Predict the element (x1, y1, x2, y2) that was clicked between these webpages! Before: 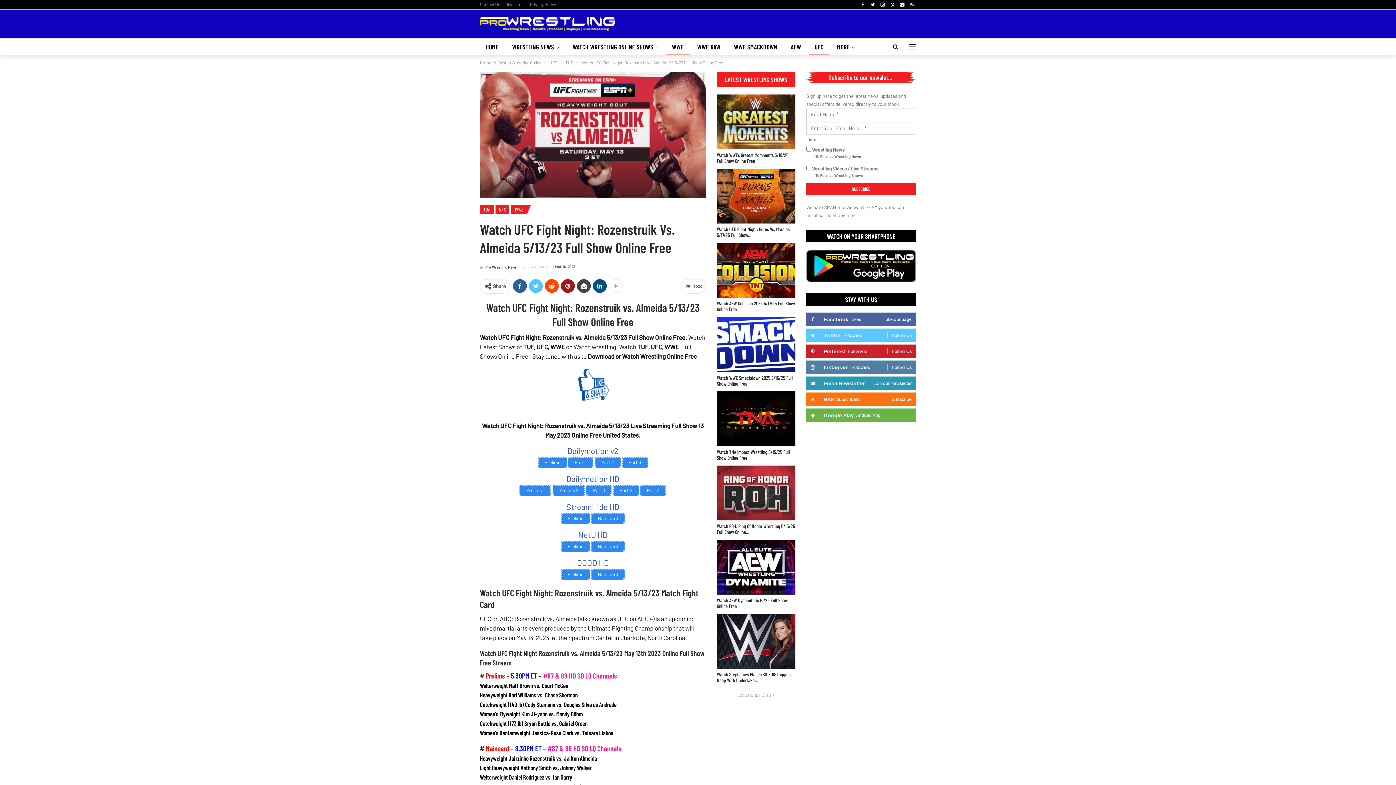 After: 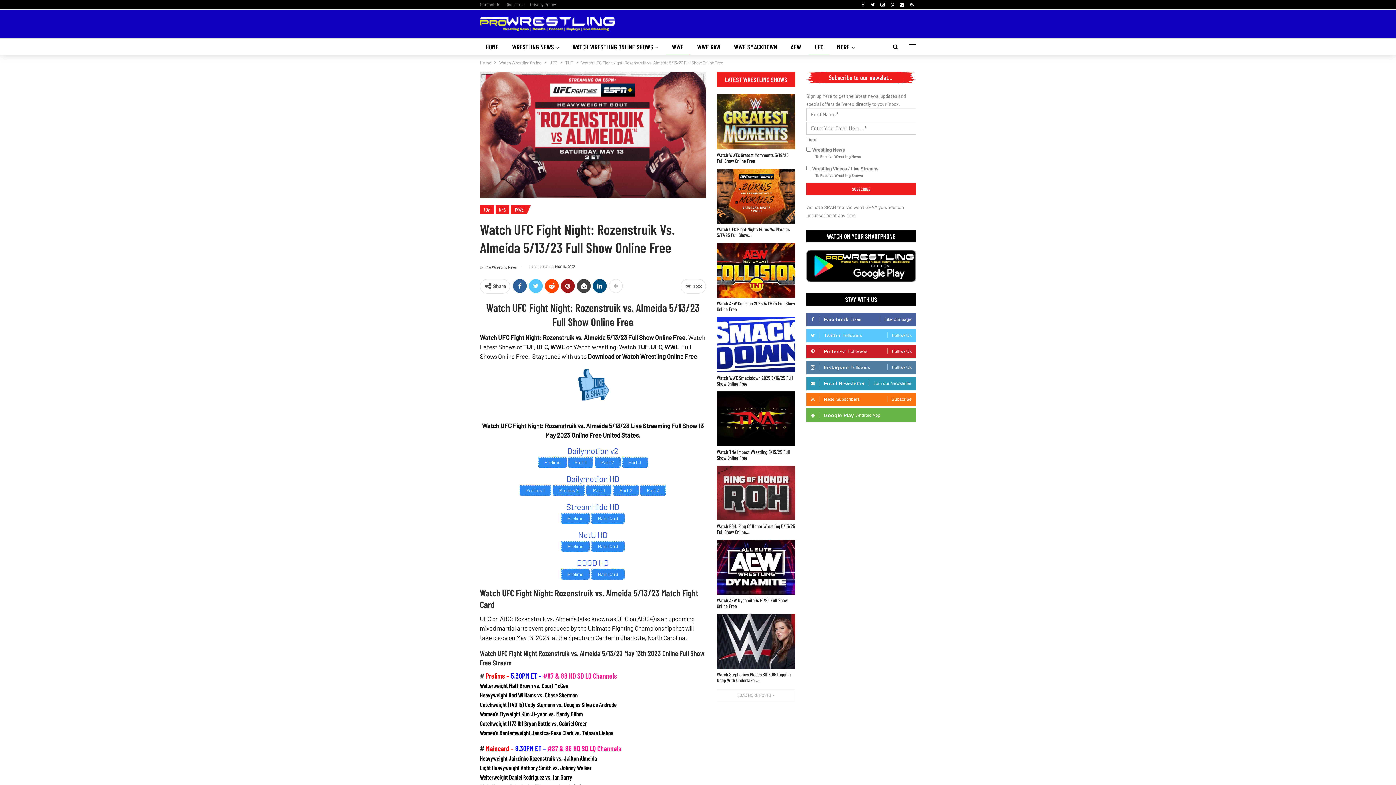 Action: label: Prelims 1 bbox: (519, 485, 551, 496)